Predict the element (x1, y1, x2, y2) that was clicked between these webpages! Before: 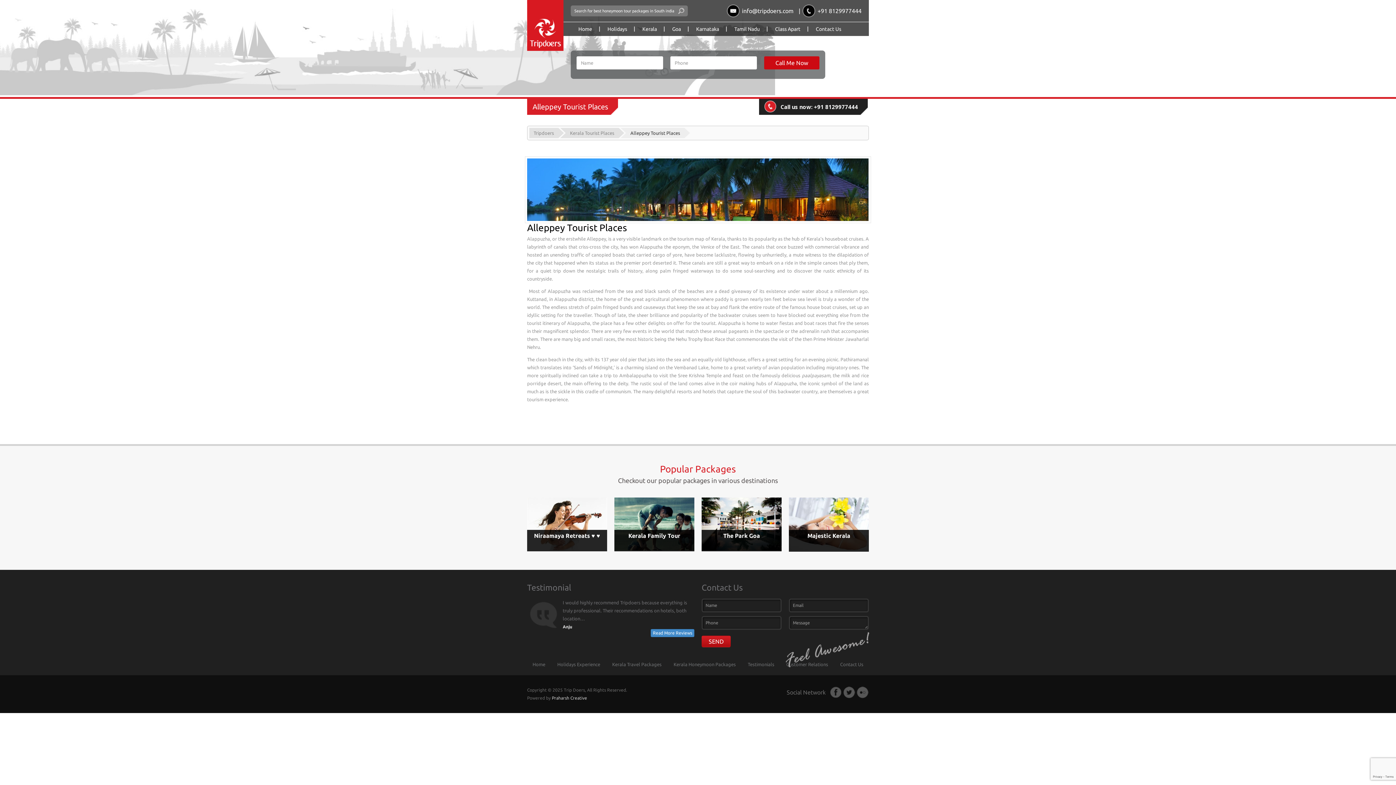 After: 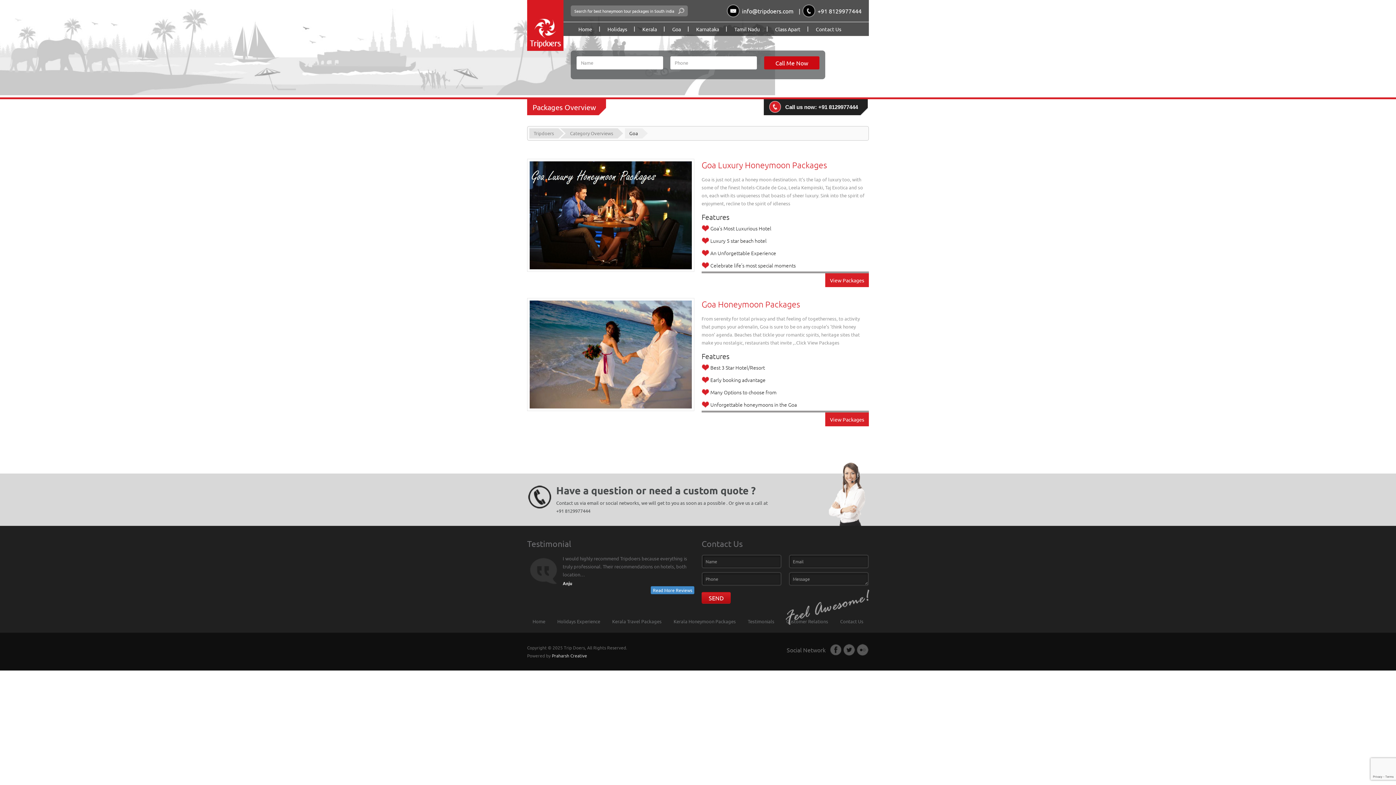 Action: label: Goa bbox: (665, 22, 688, 36)